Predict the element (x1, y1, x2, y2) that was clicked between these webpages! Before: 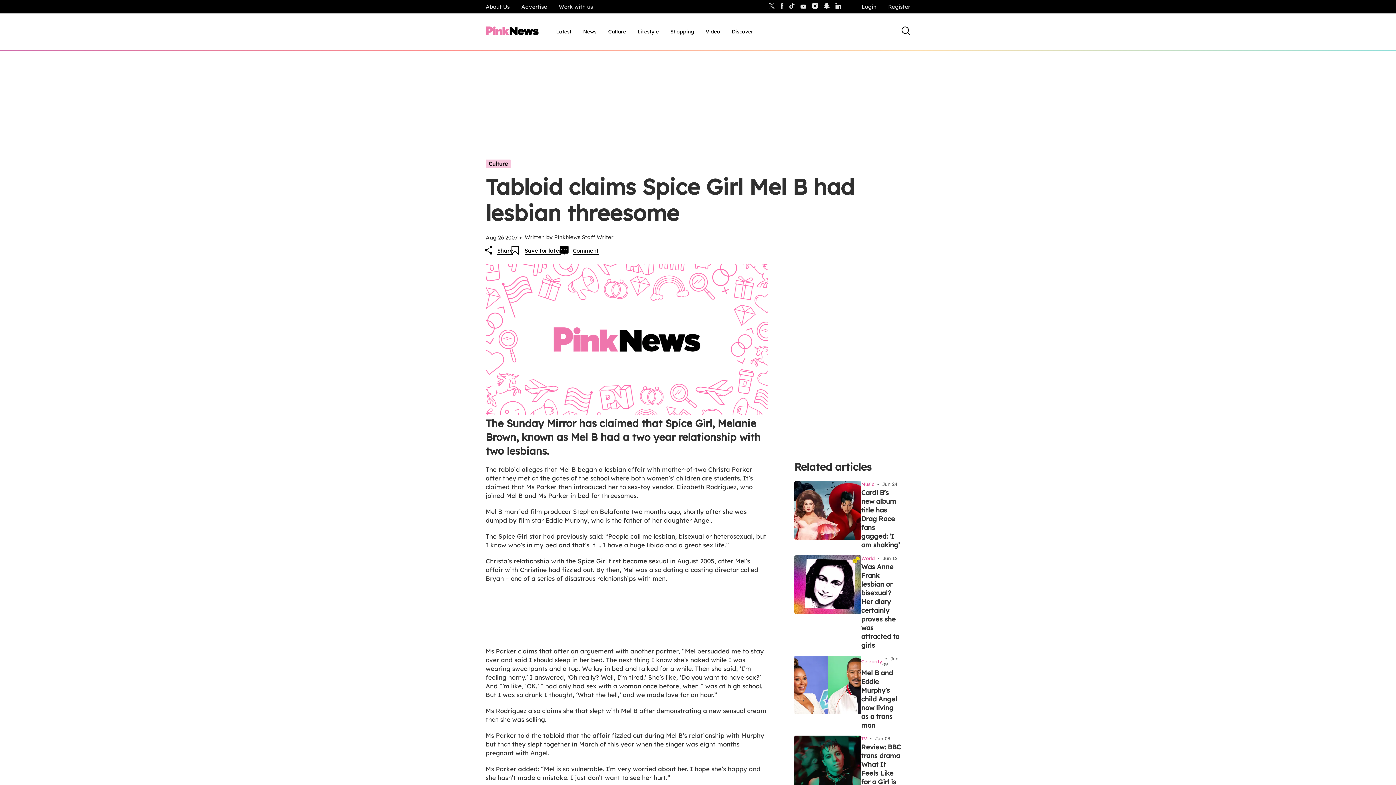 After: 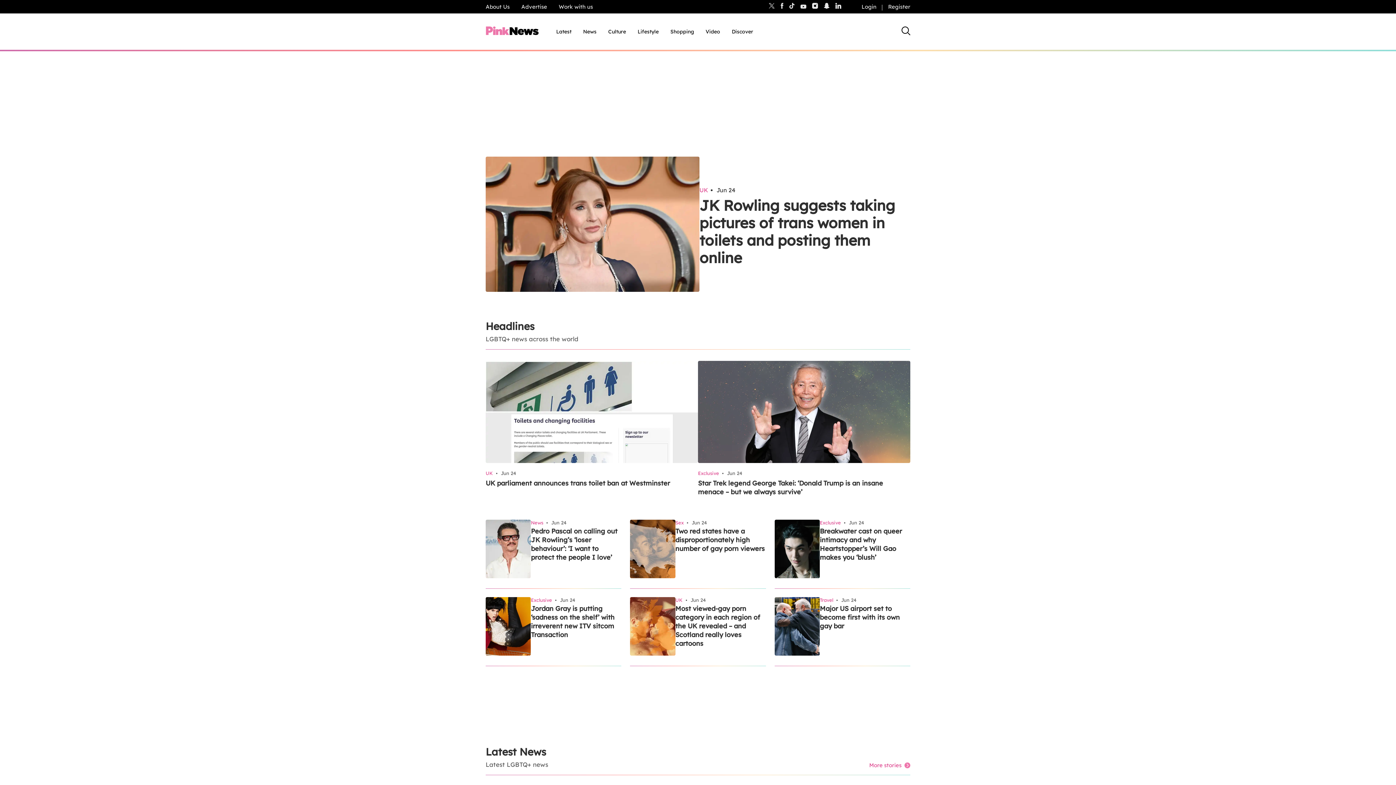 Action: bbox: (480, 35, 544, 42)